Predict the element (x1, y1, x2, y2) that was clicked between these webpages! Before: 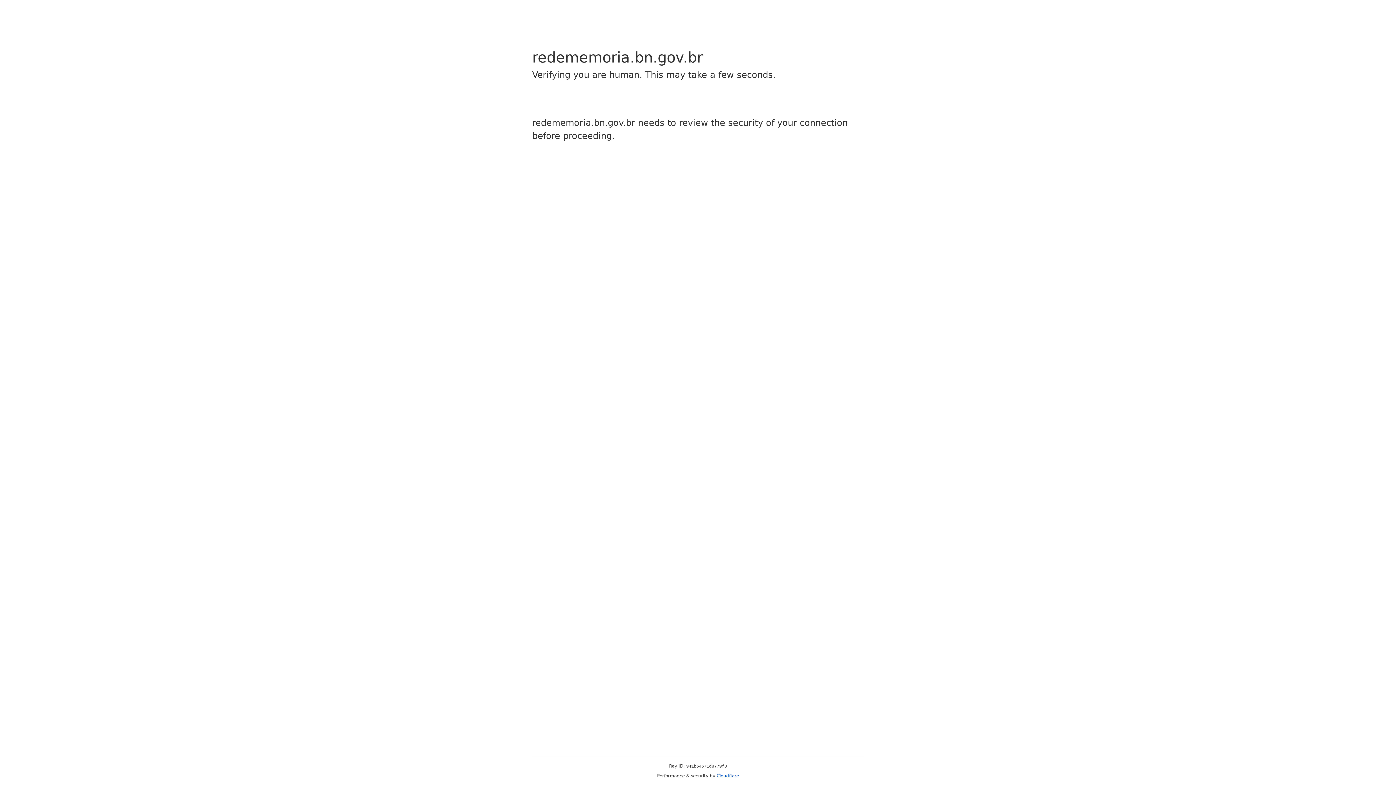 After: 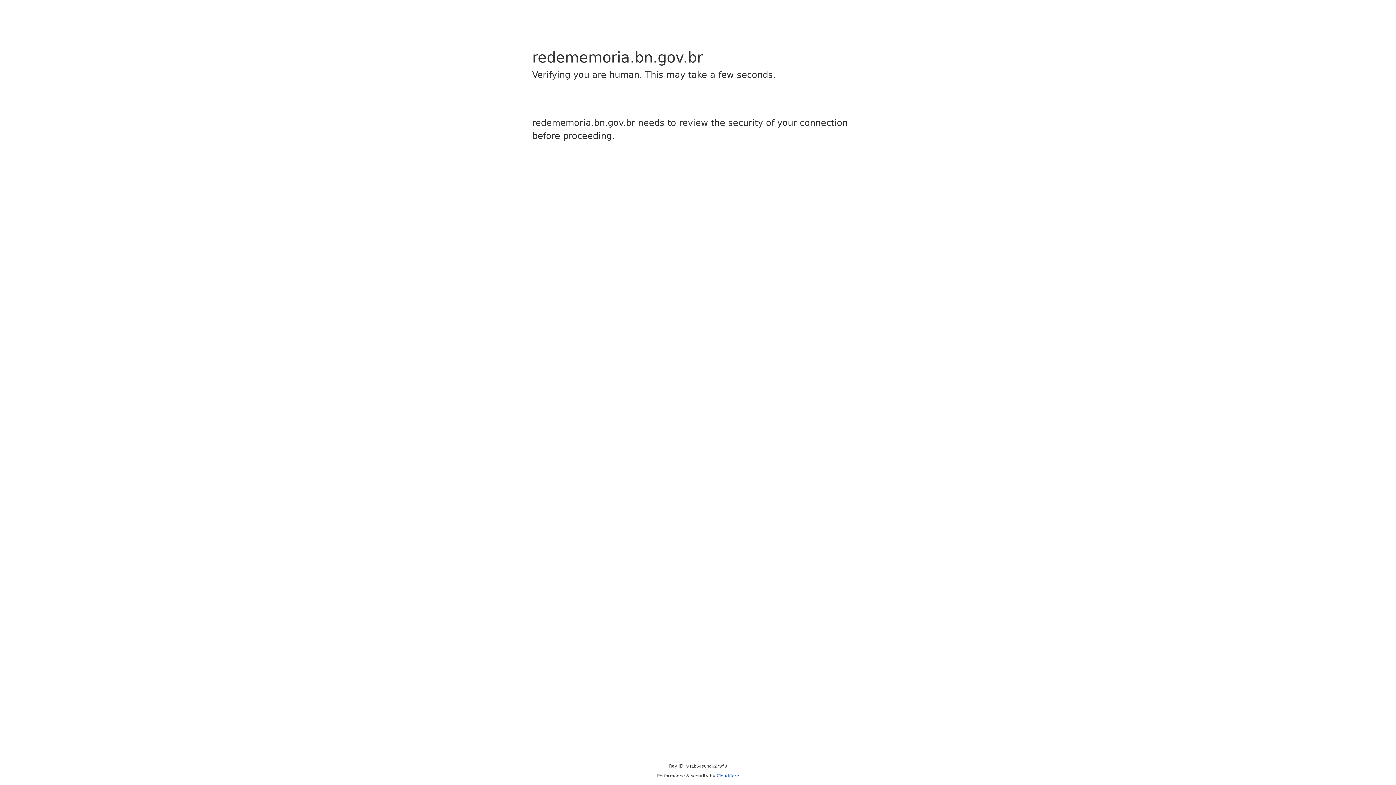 Action: bbox: (716, 773, 739, 778) label: Cloudflare